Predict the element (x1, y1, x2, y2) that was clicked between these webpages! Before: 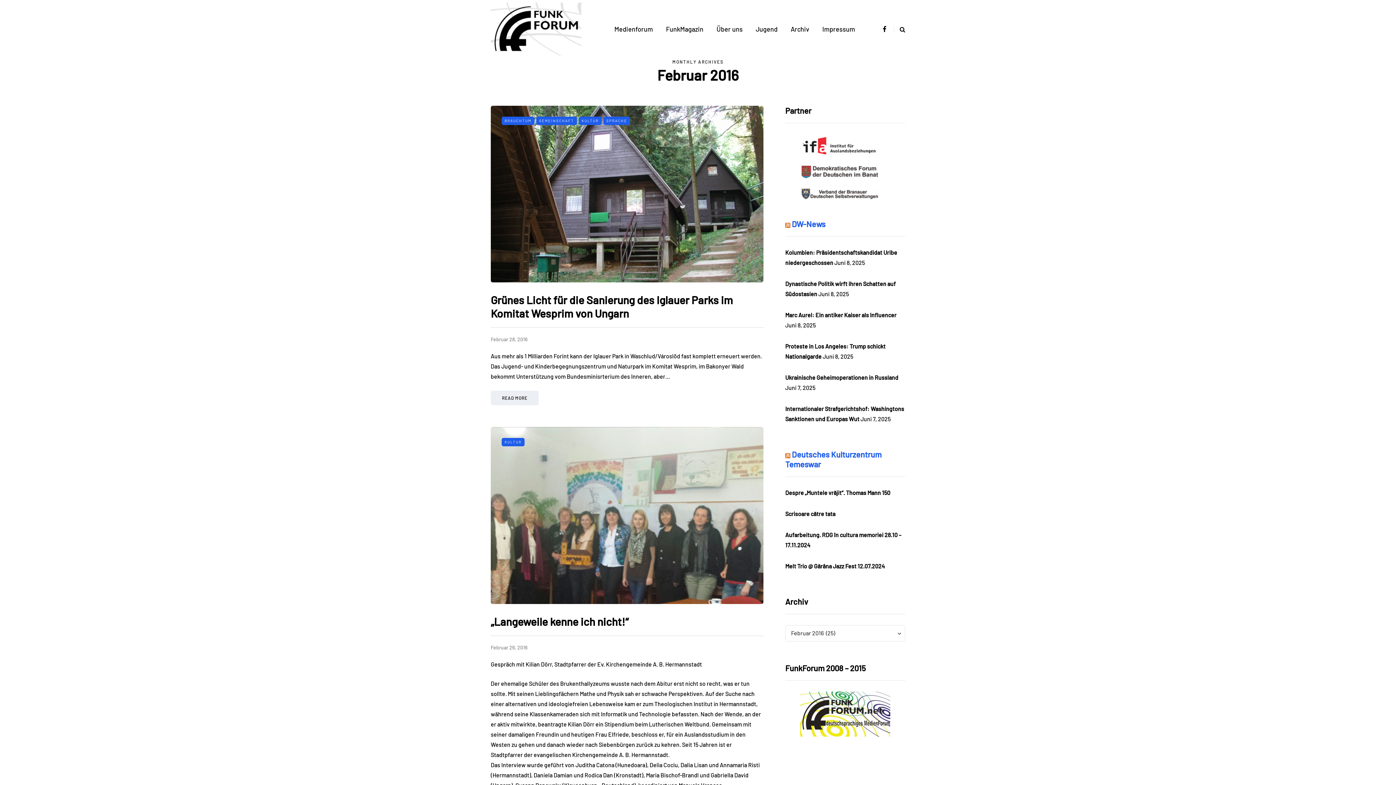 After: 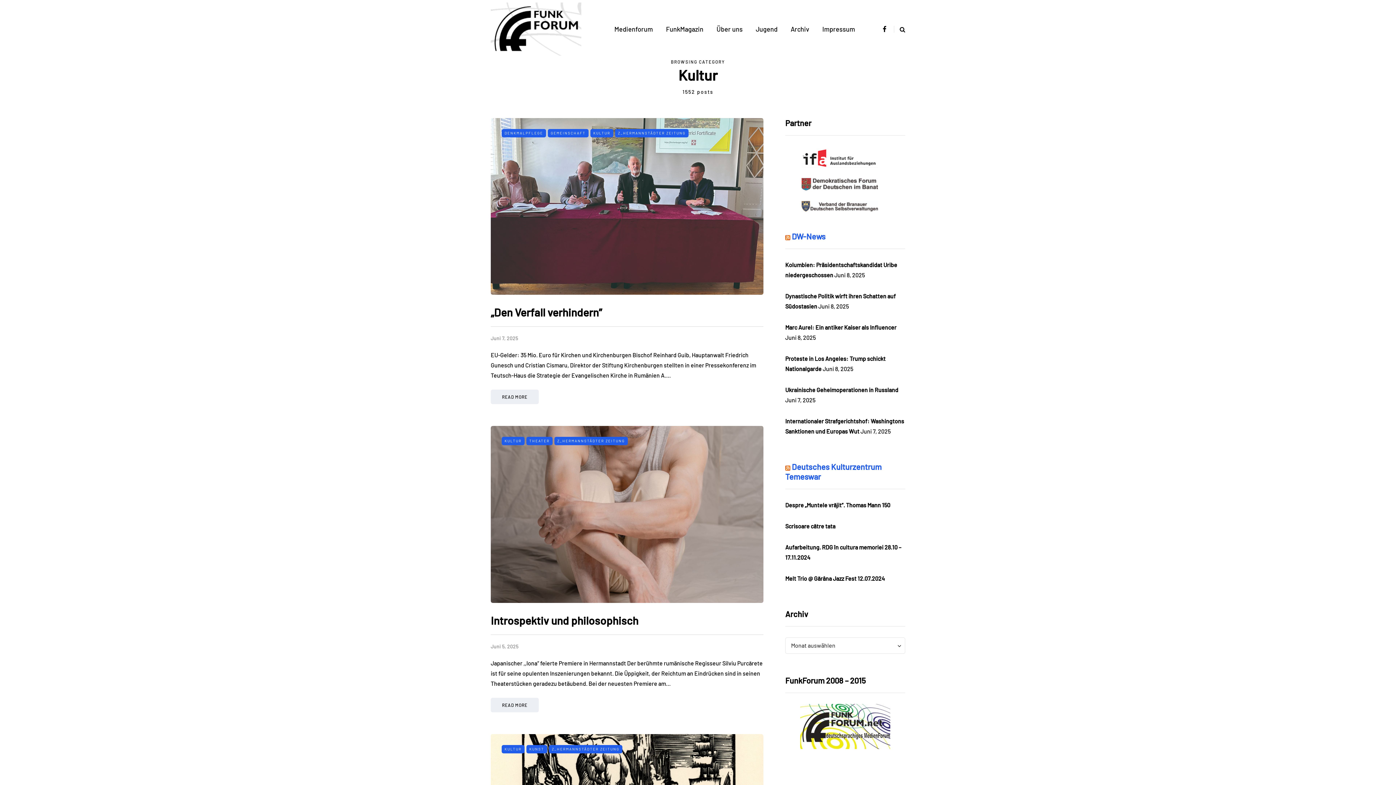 Action: bbox: (578, 116, 601, 125) label: KULTUR